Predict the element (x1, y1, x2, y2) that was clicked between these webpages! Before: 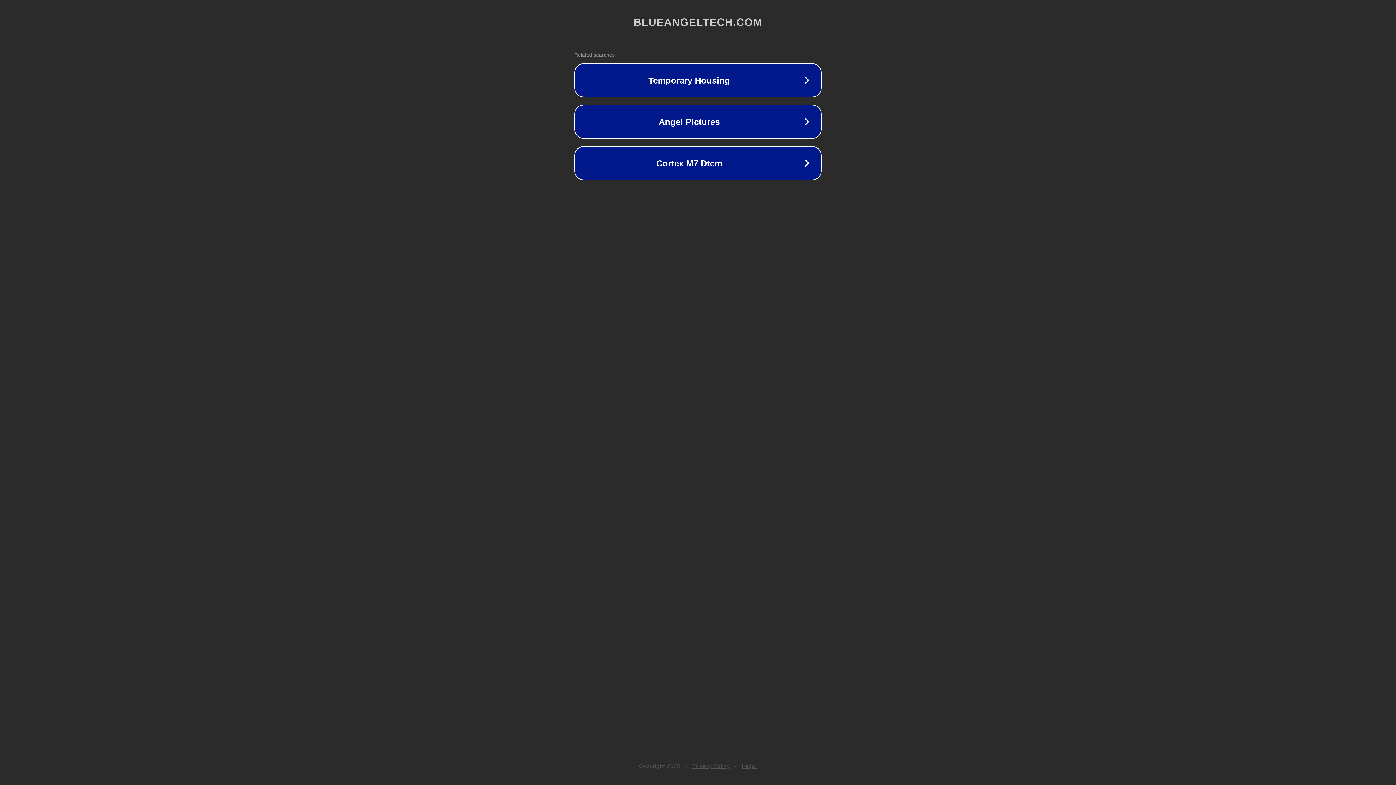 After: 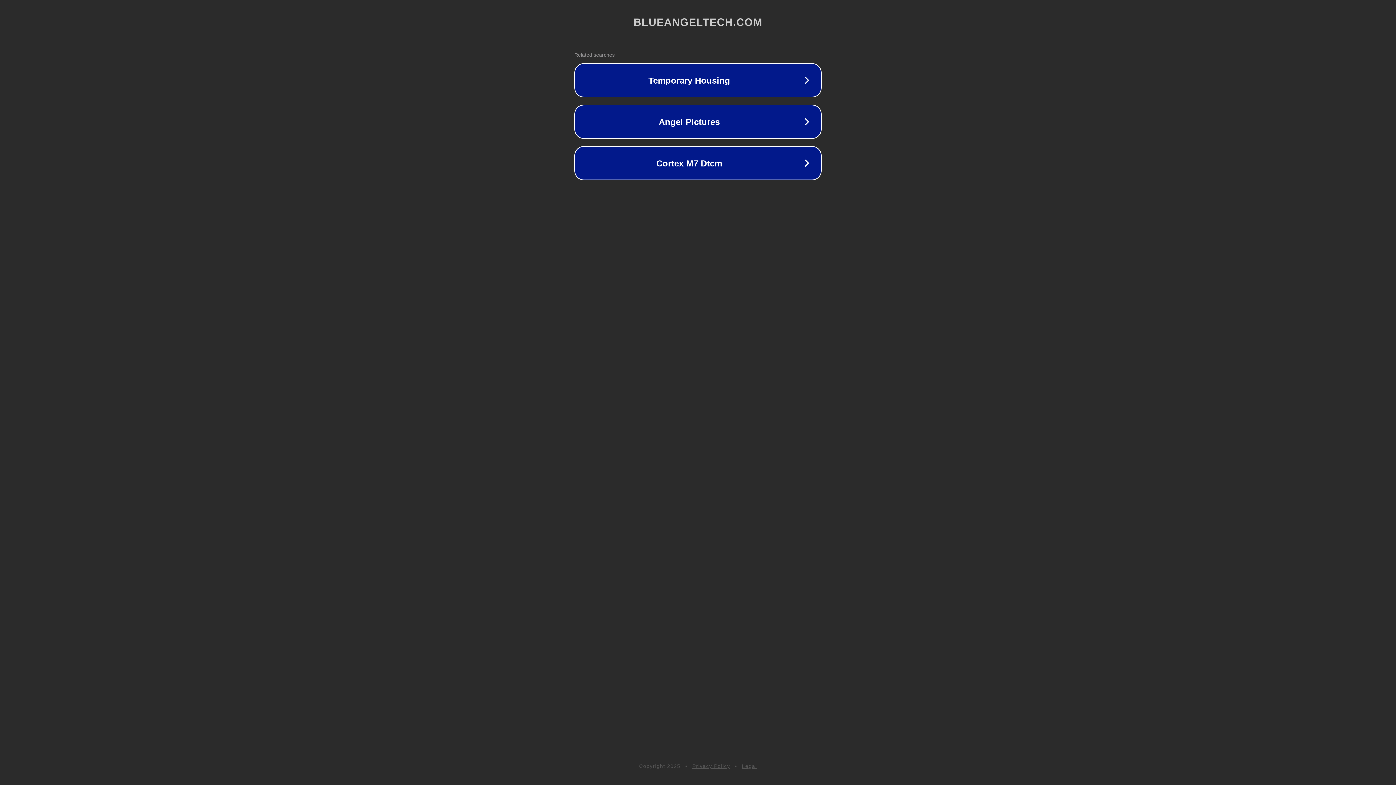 Action: bbox: (692, 763, 730, 769) label: Privacy Policy